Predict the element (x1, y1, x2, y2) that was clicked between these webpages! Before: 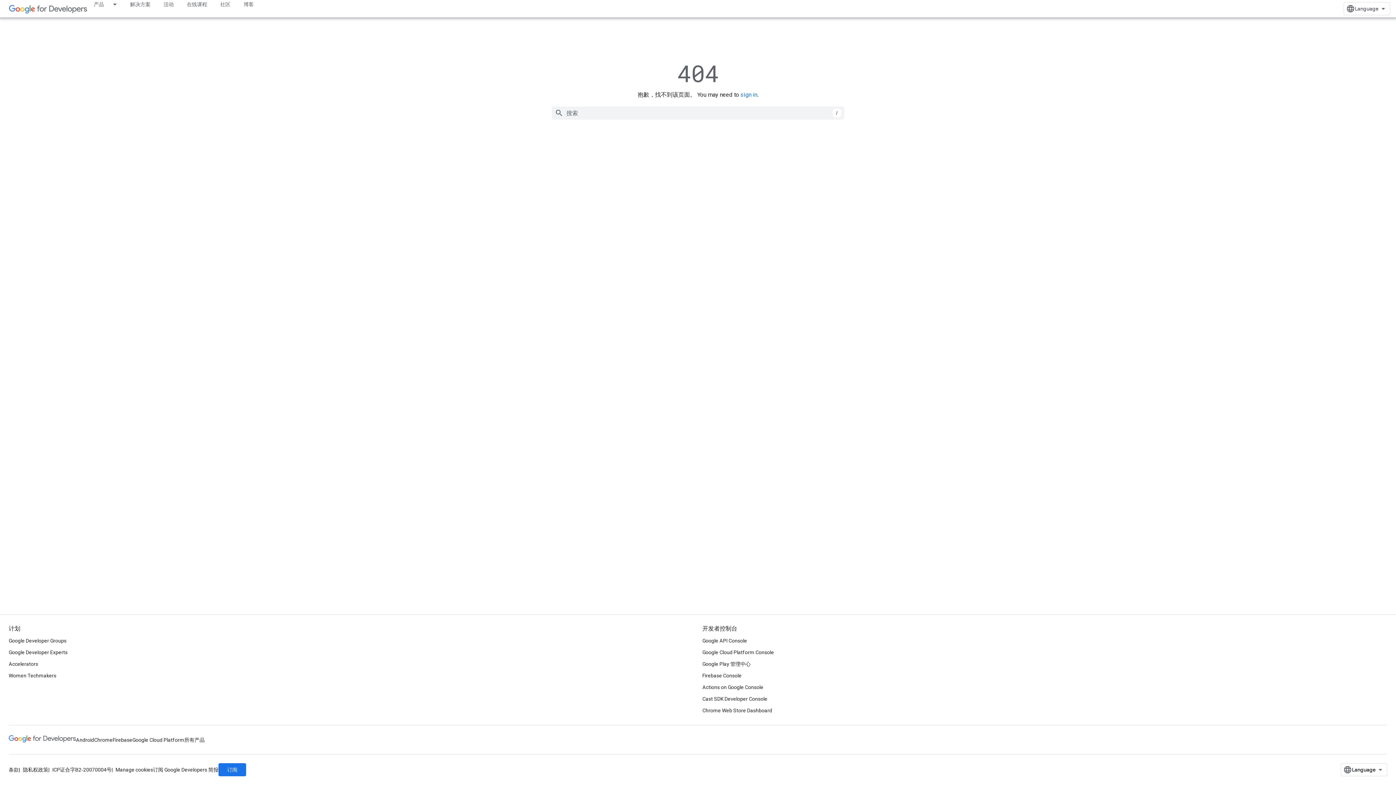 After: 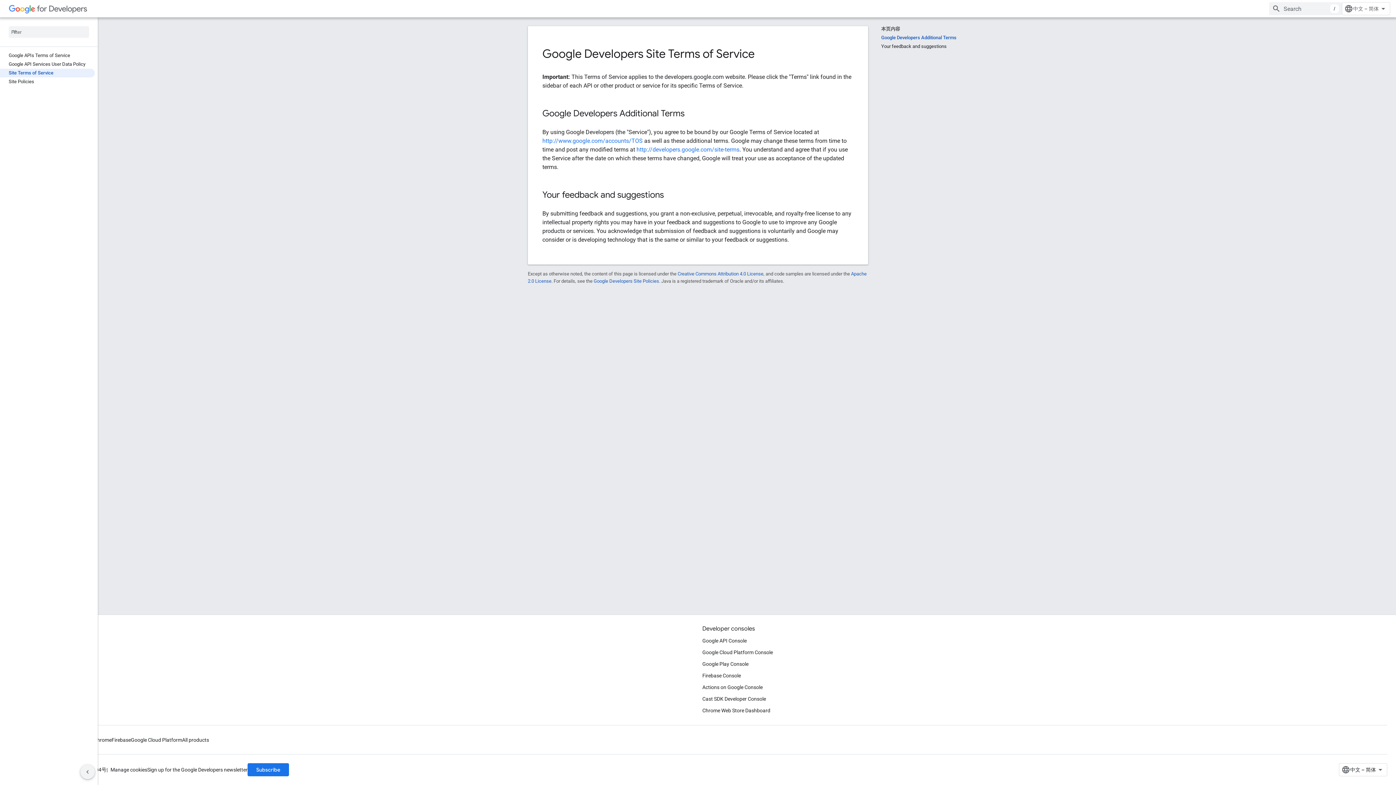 Action: label: 条款 bbox: (8, 767, 18, 773)